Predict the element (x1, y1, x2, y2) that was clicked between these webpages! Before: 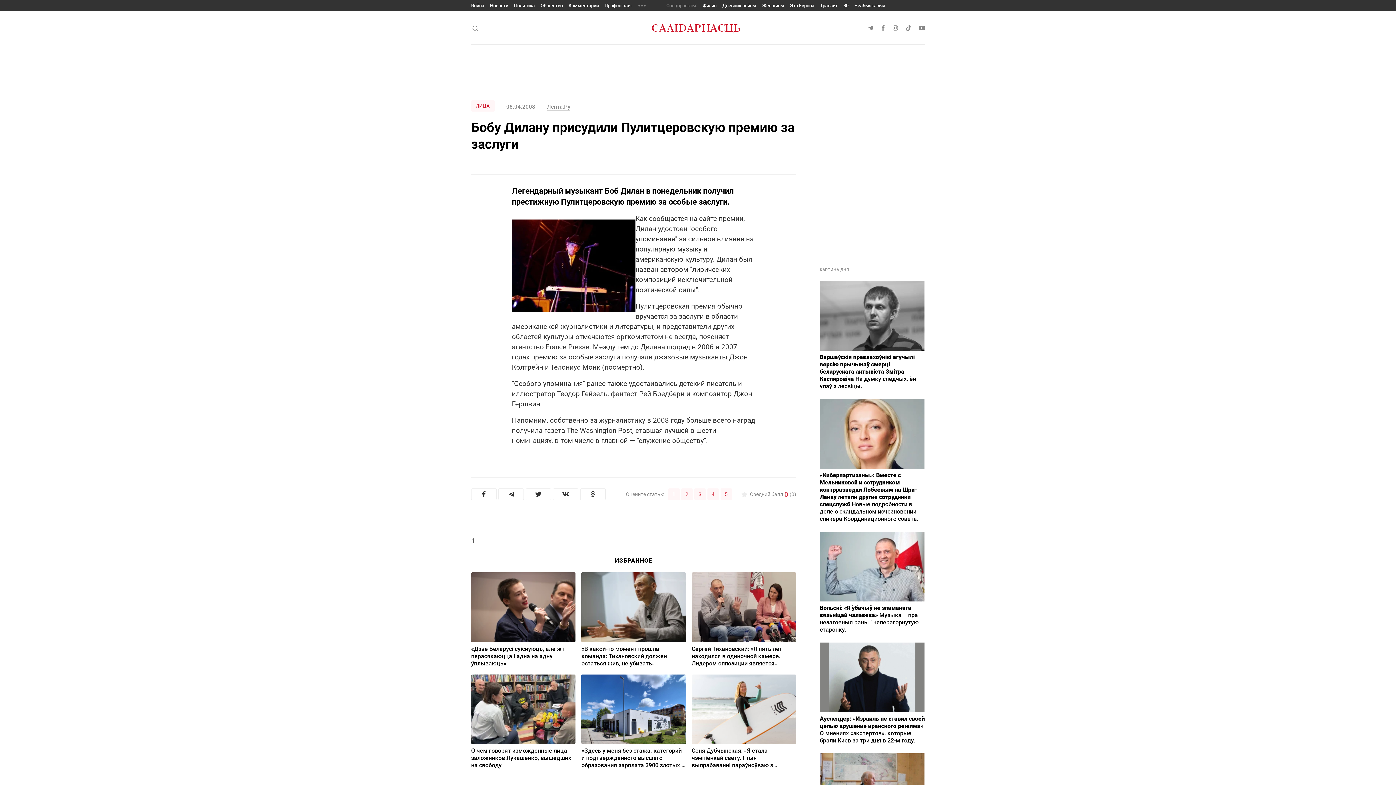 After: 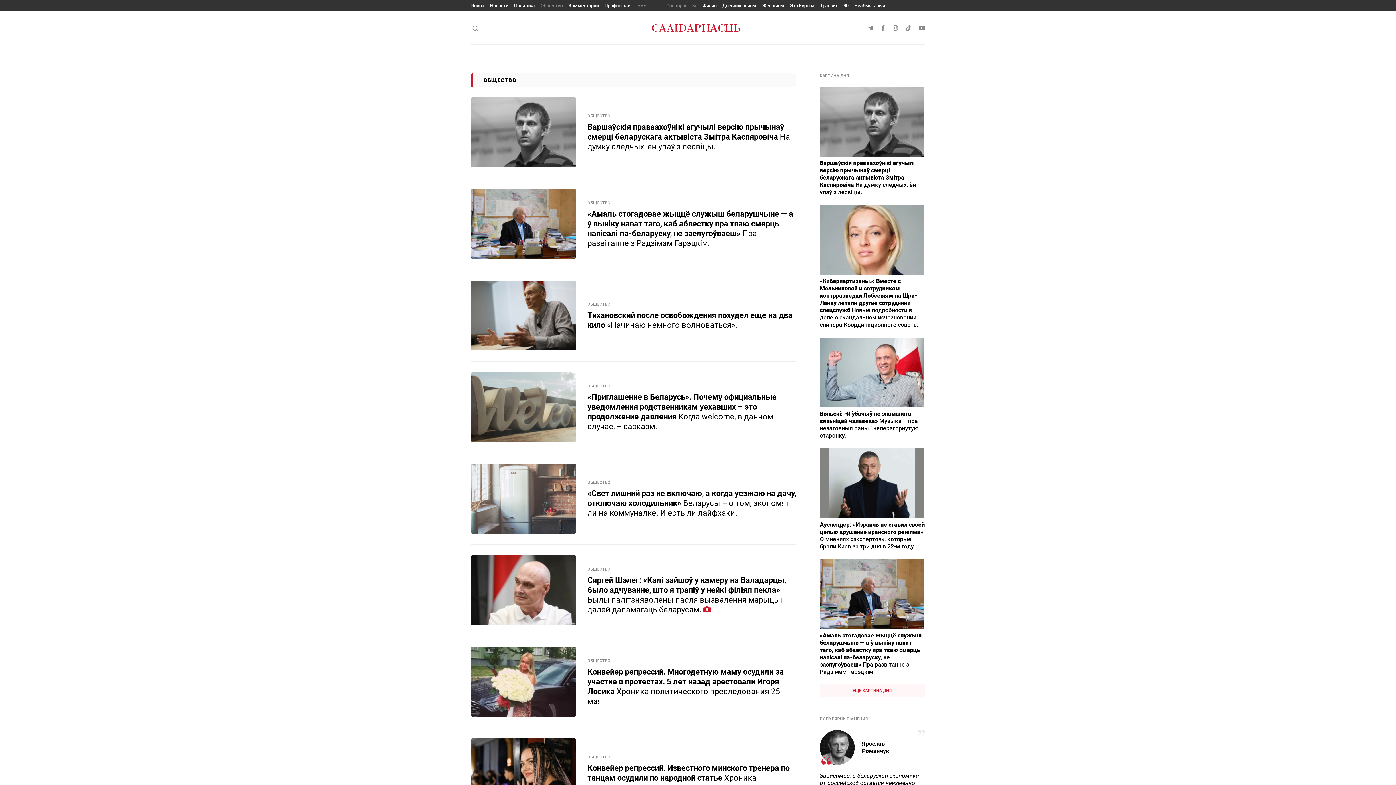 Action: bbox: (540, 2, 562, 8) label: Общество